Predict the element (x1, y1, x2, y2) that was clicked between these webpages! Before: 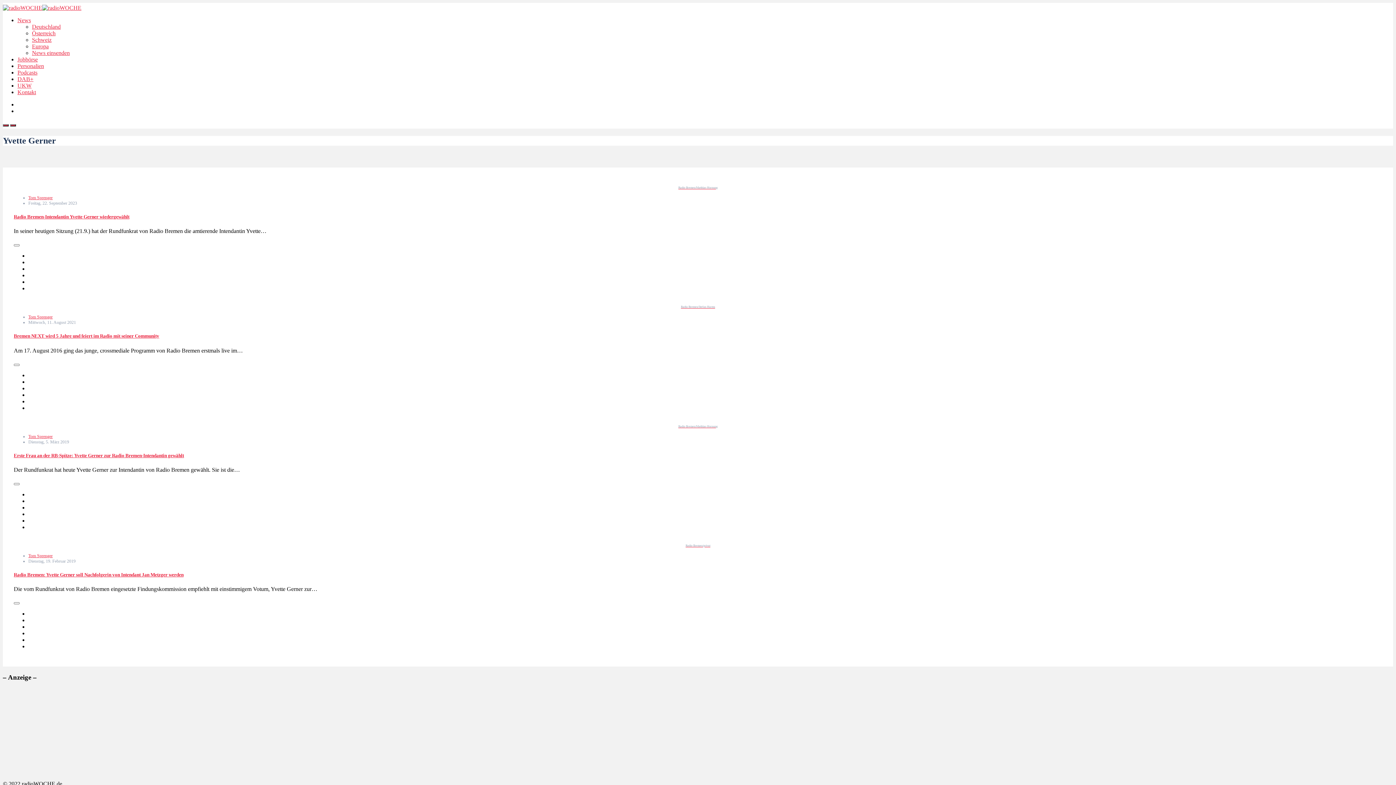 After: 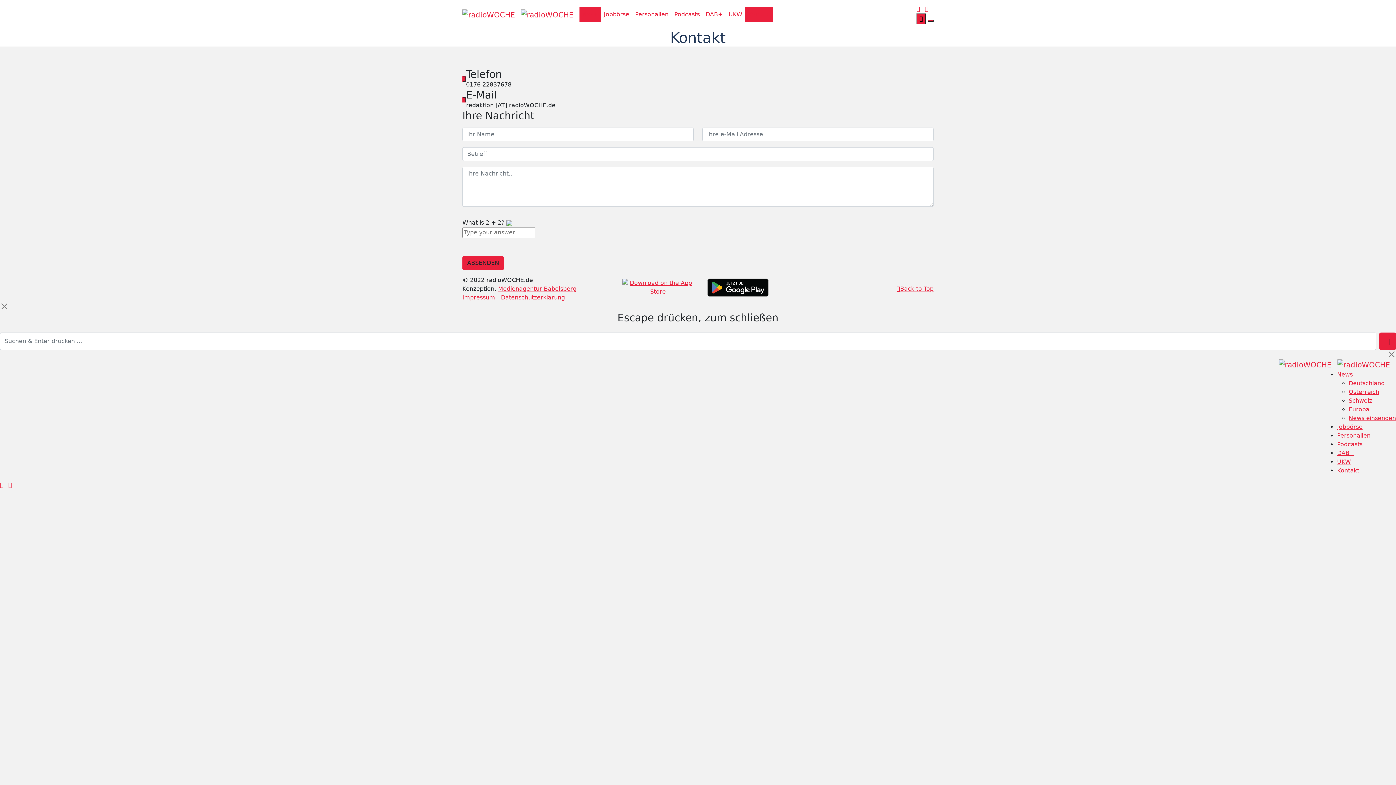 Action: label: News einsenden bbox: (32, 49, 69, 56)